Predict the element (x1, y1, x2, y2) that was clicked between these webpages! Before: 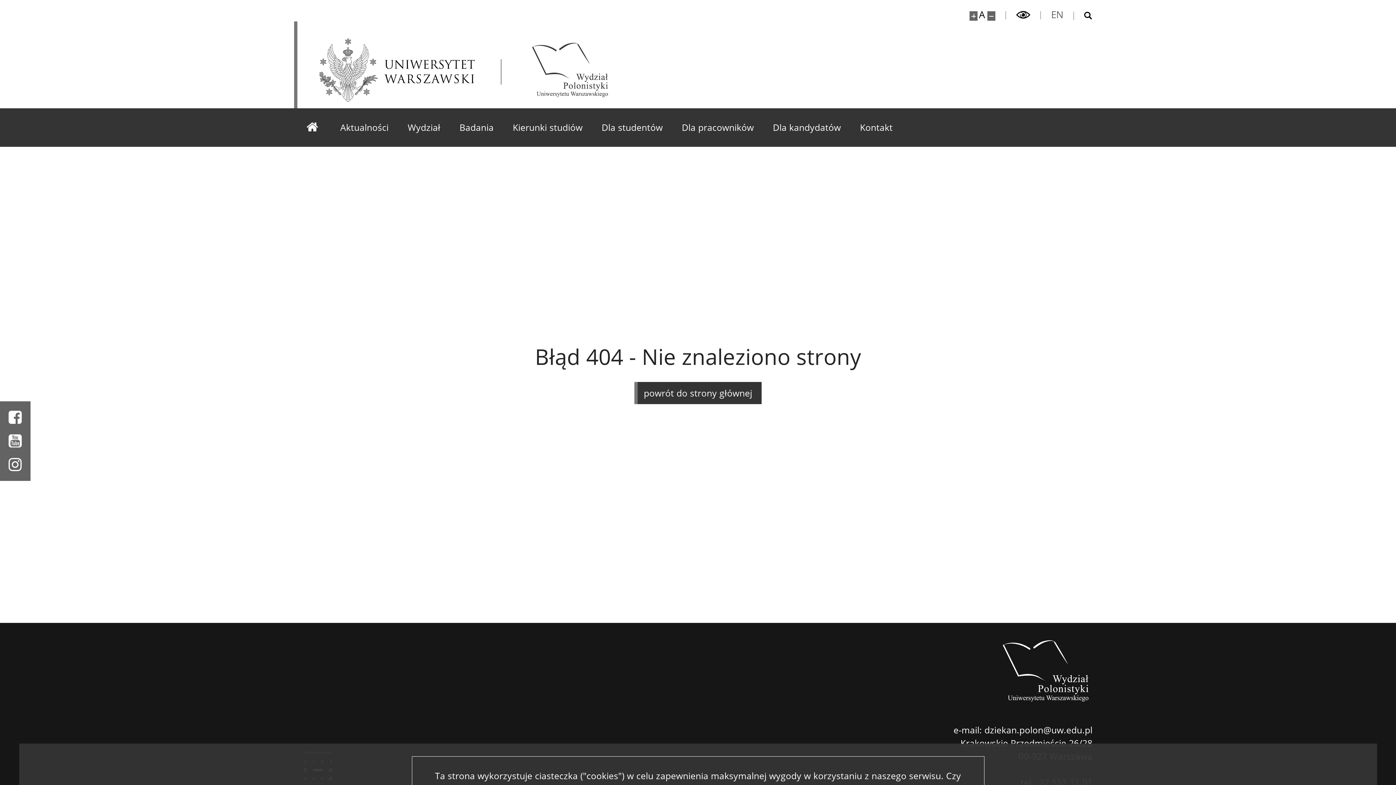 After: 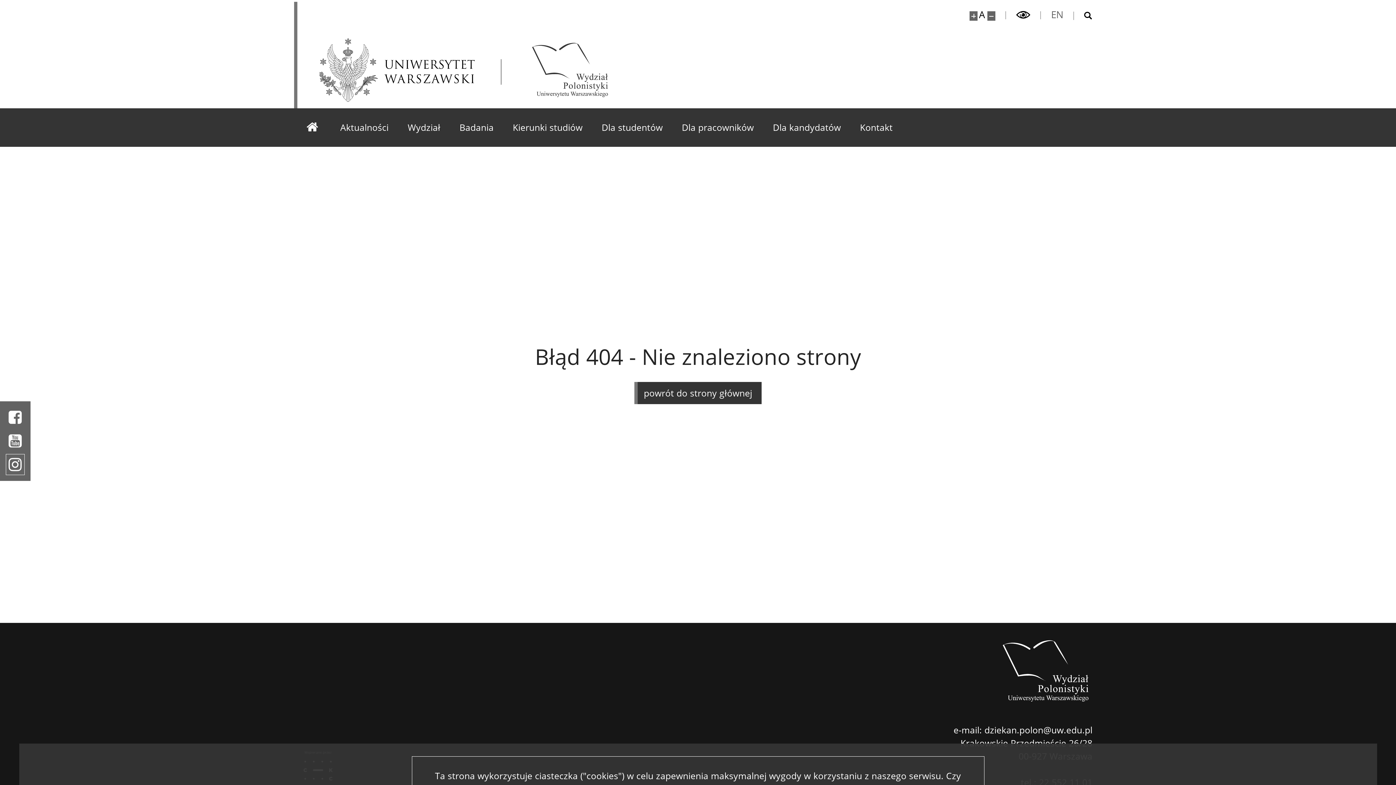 Action: label: Instagram bbox: (0, 453, 30, 481)